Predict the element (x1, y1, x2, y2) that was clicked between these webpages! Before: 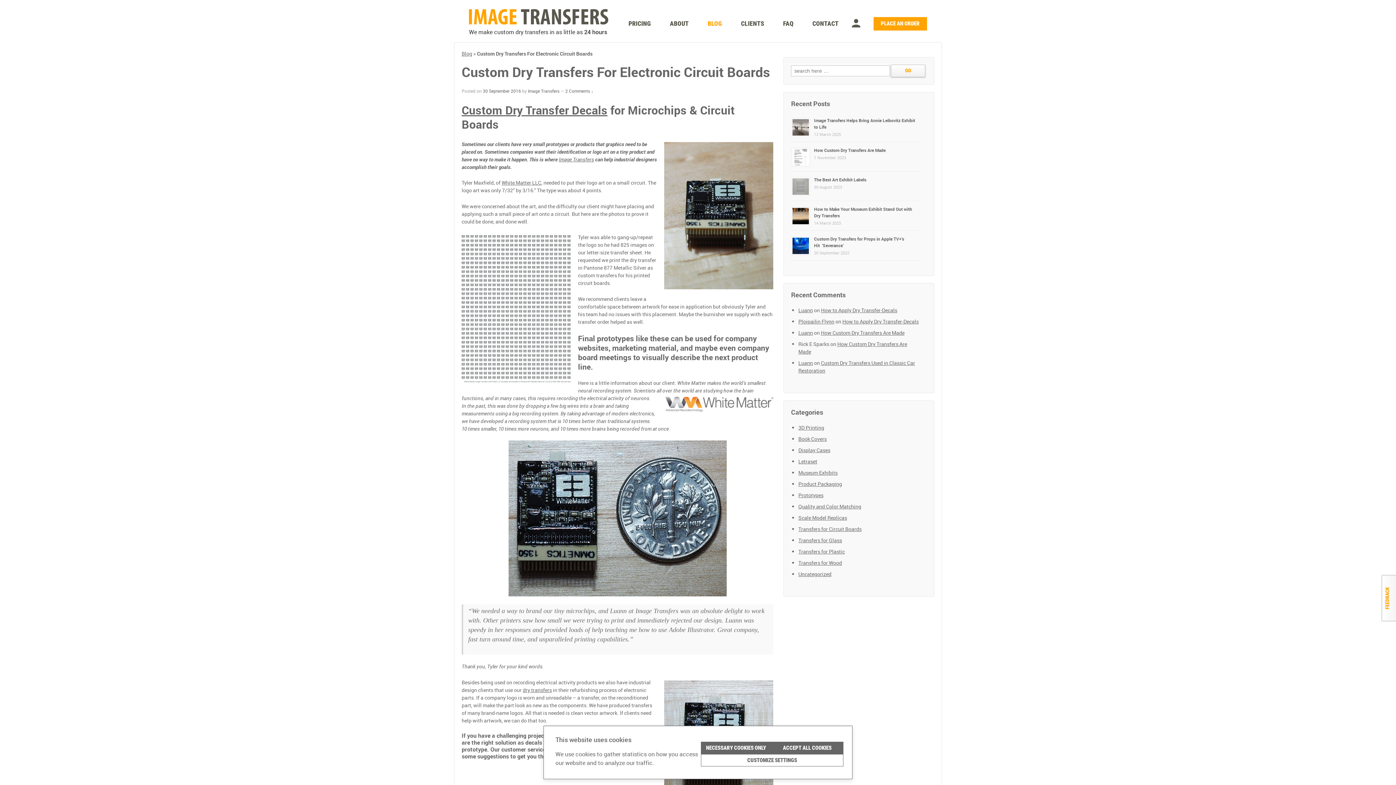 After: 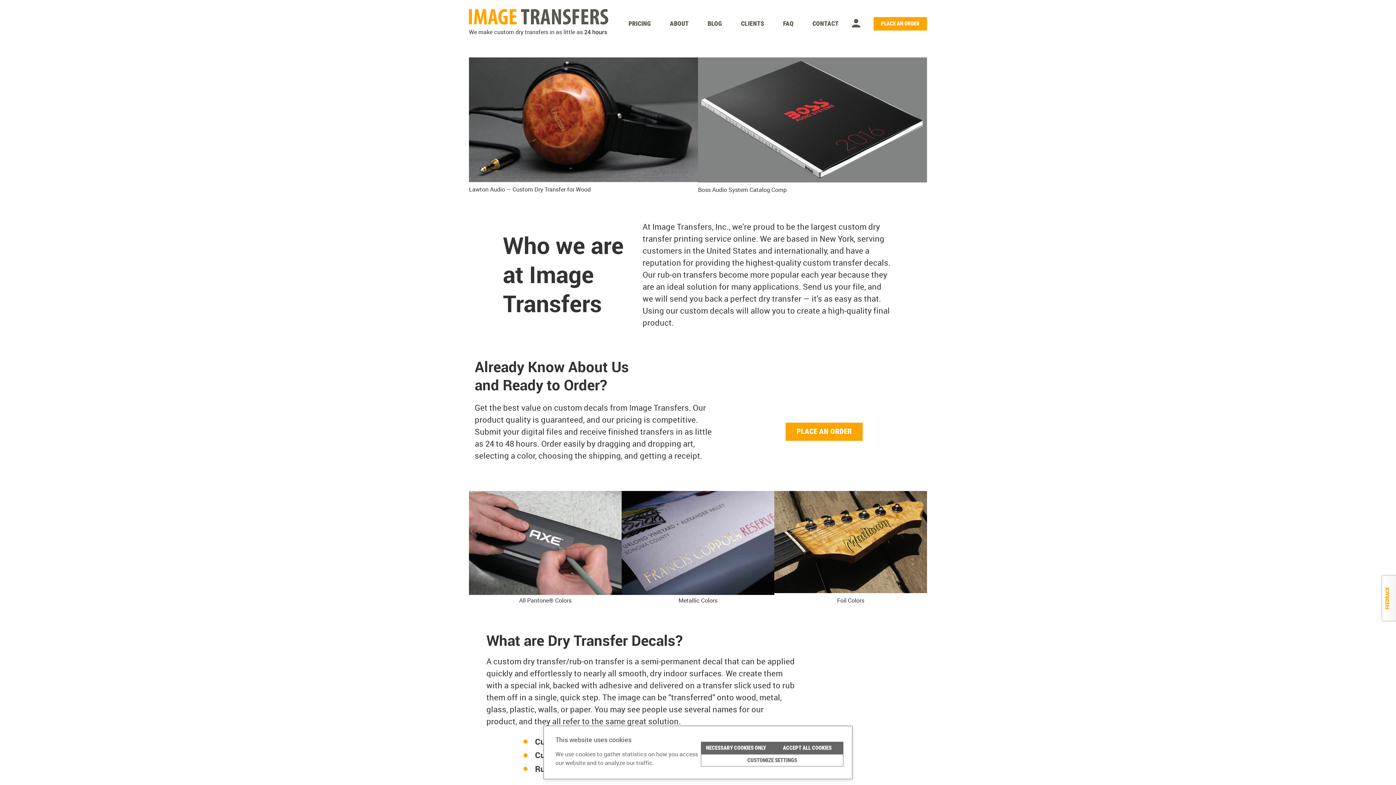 Action: label: Luann bbox: (798, 306, 813, 313)